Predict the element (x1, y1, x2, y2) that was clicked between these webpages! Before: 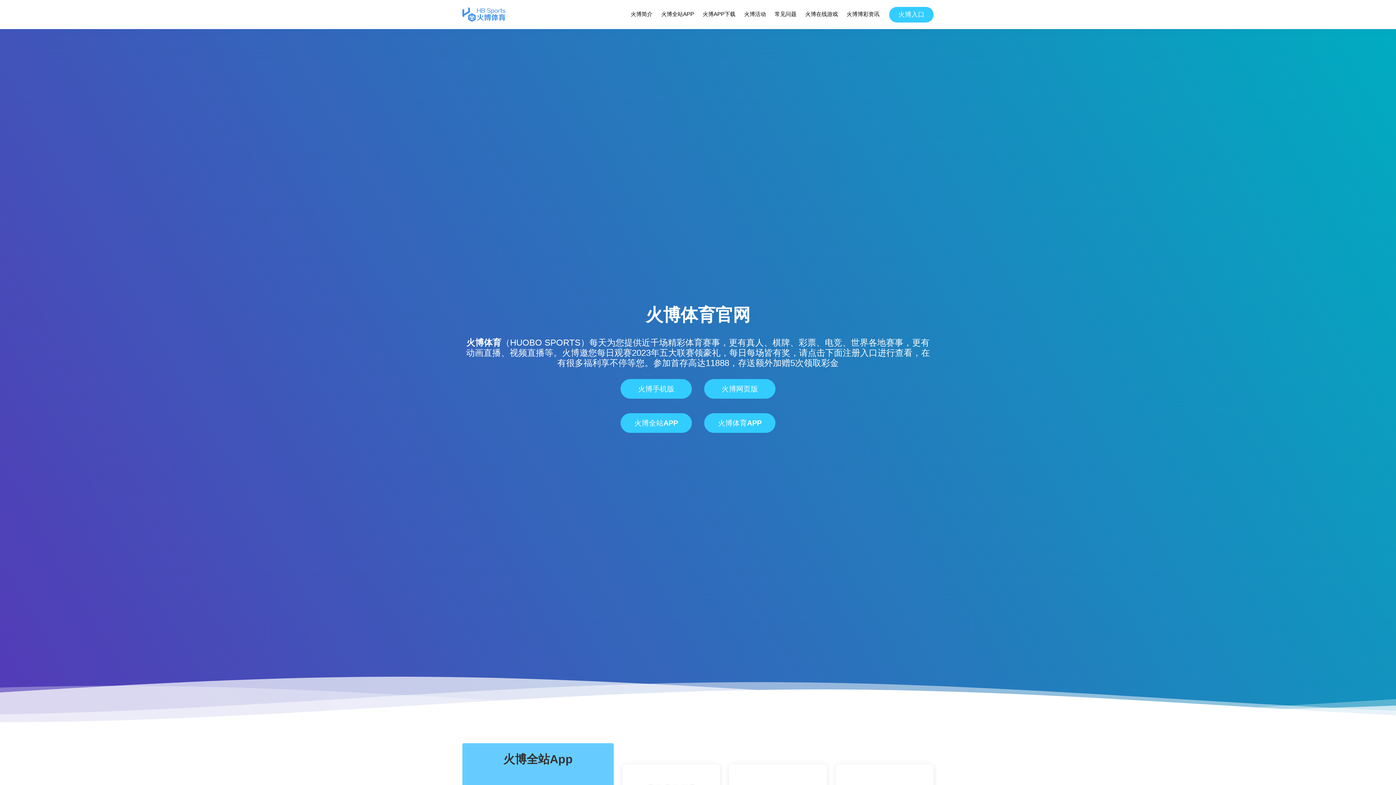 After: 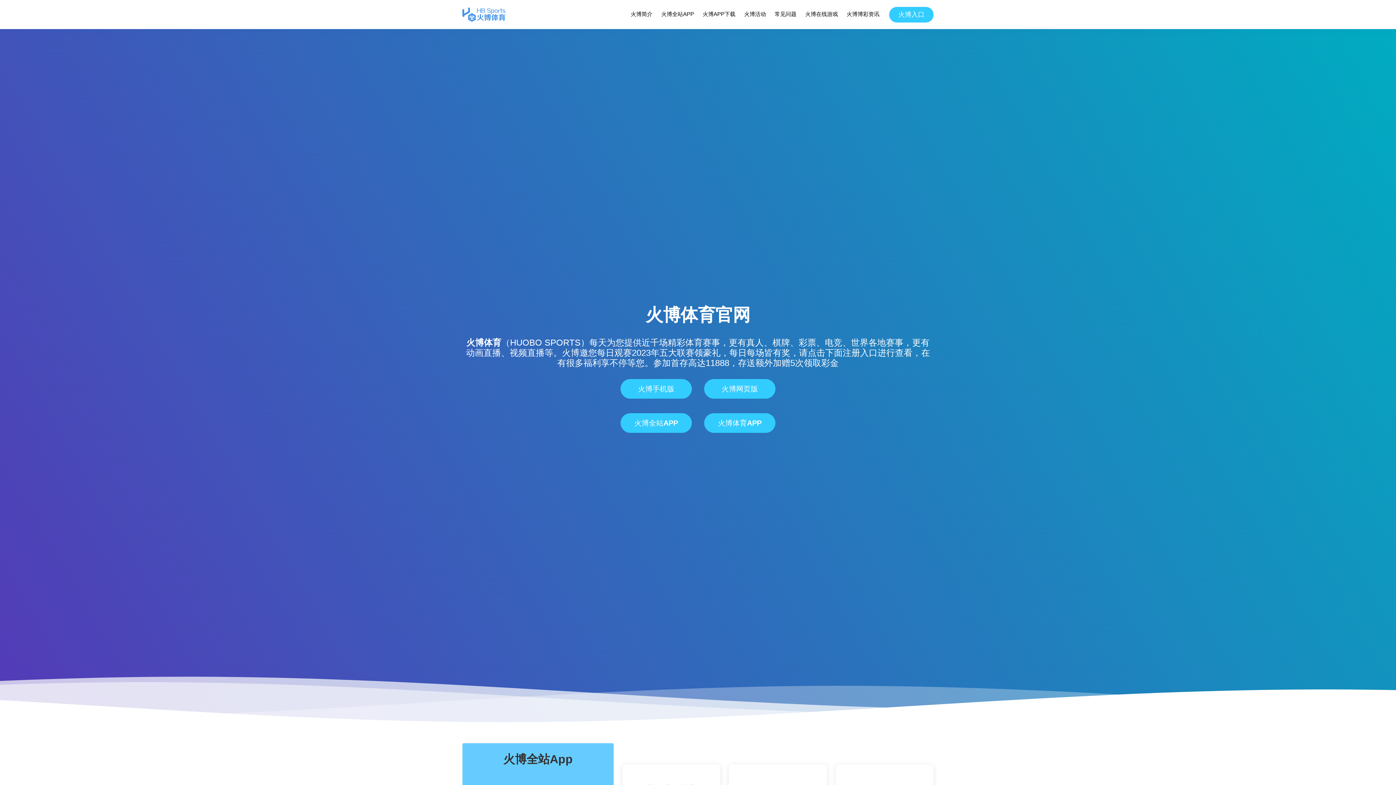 Action: bbox: (462, 7, 505, 21)